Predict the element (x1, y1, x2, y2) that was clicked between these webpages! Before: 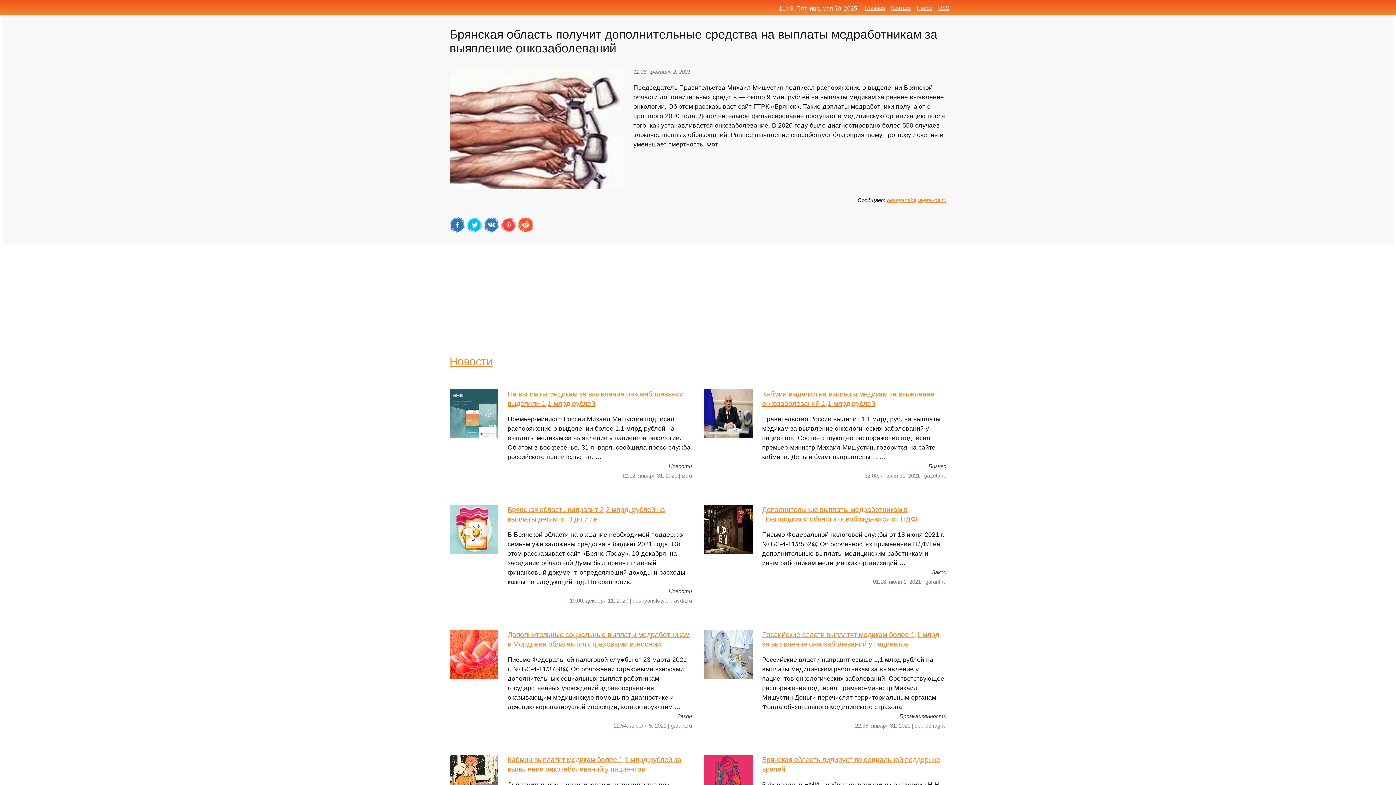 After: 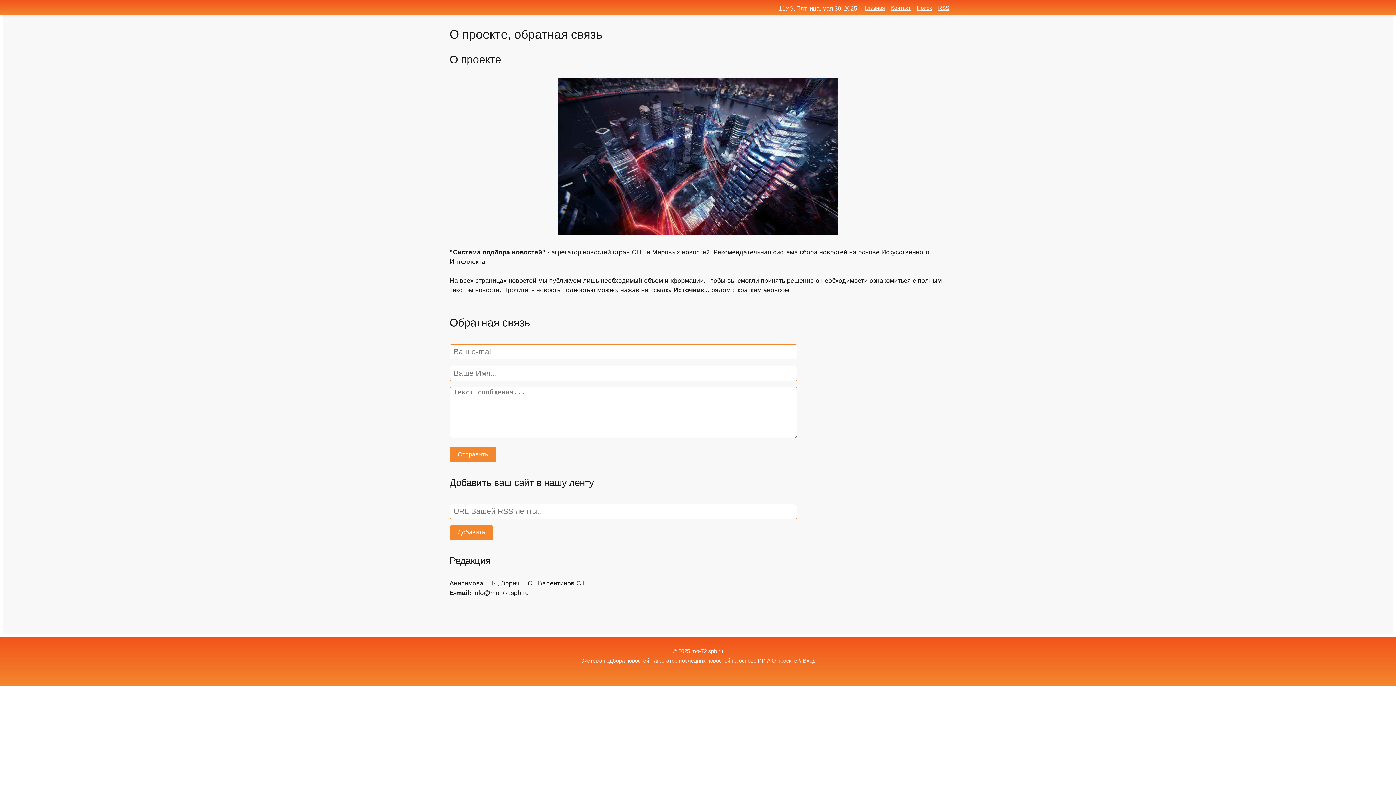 Action: bbox: (891, 4, 910, 10) label: Контакт